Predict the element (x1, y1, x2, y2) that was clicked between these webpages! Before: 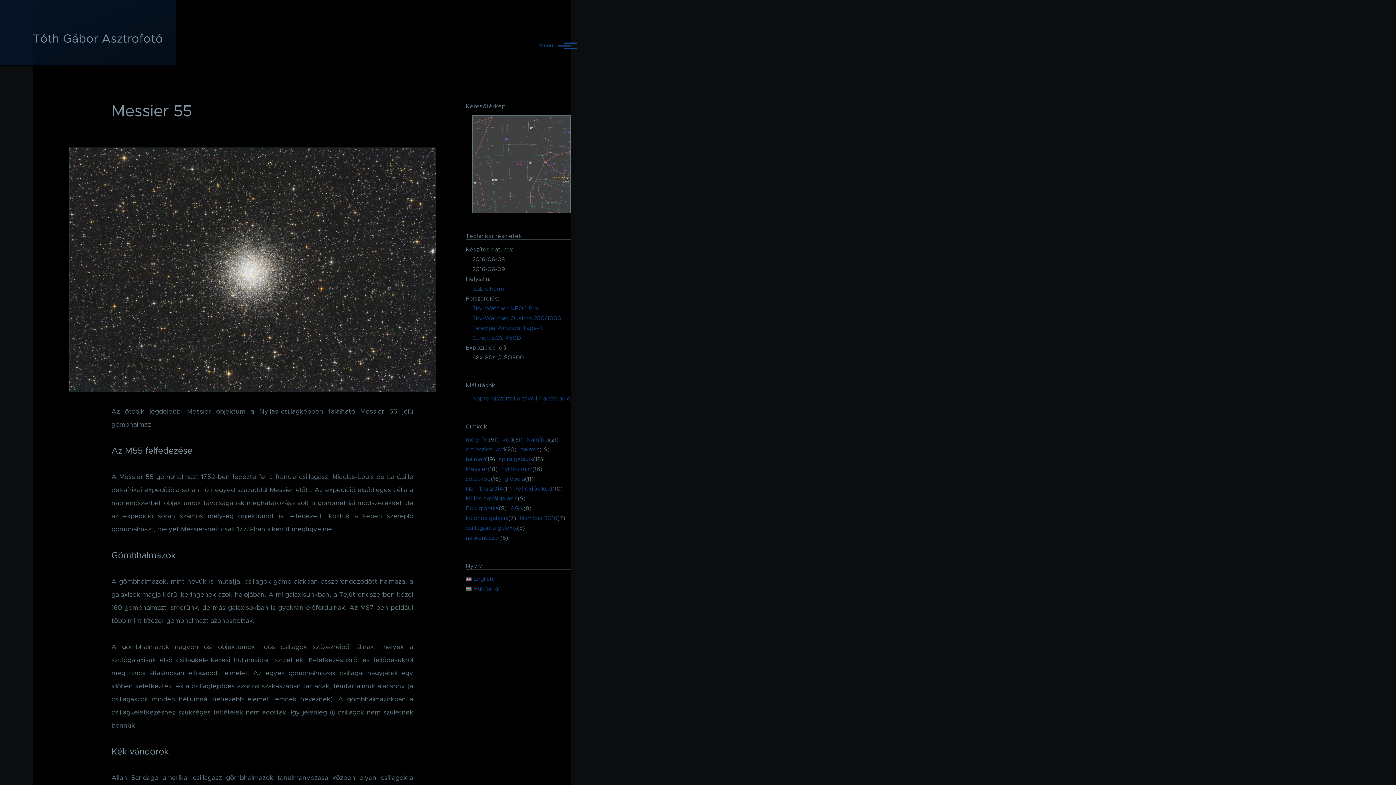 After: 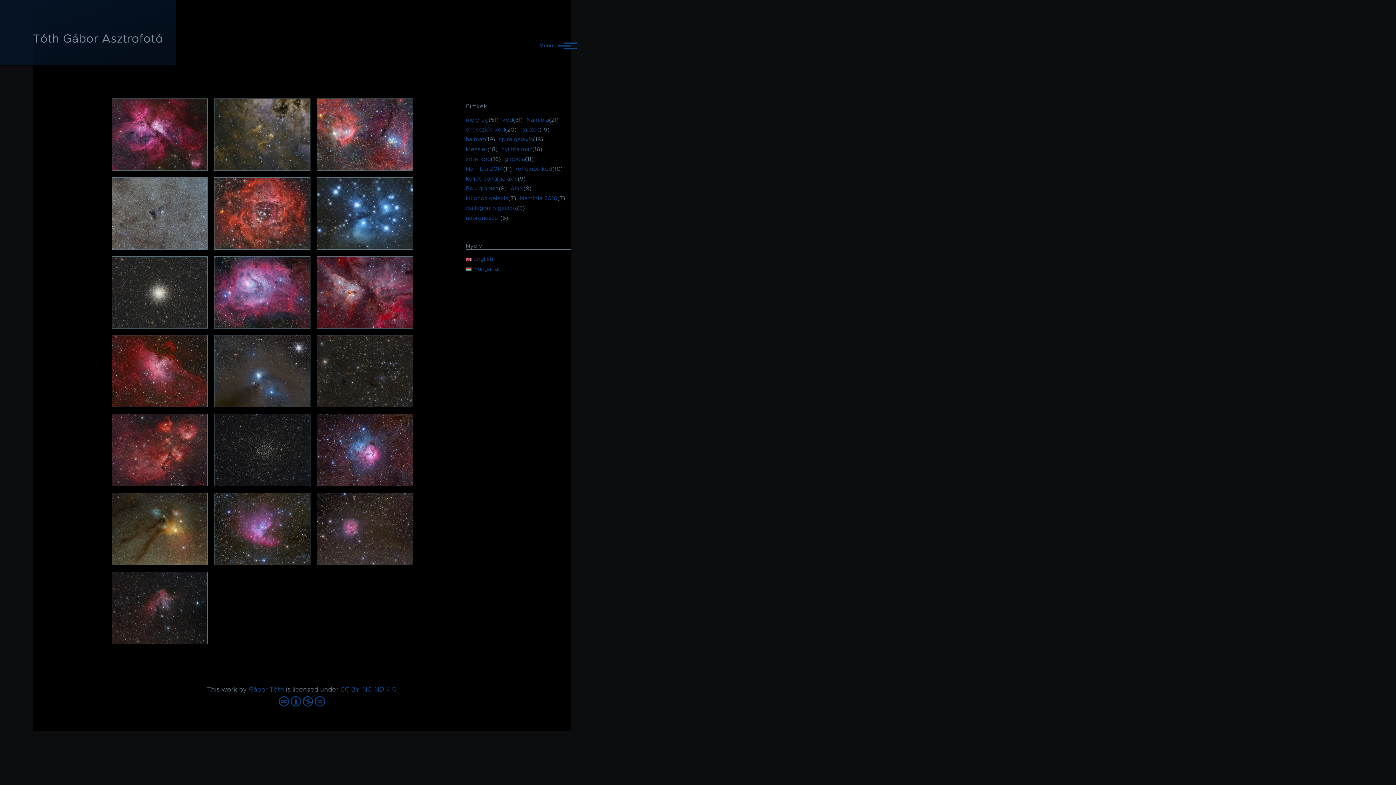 Action: bbox: (465, 456, 485, 462) label: halmaz